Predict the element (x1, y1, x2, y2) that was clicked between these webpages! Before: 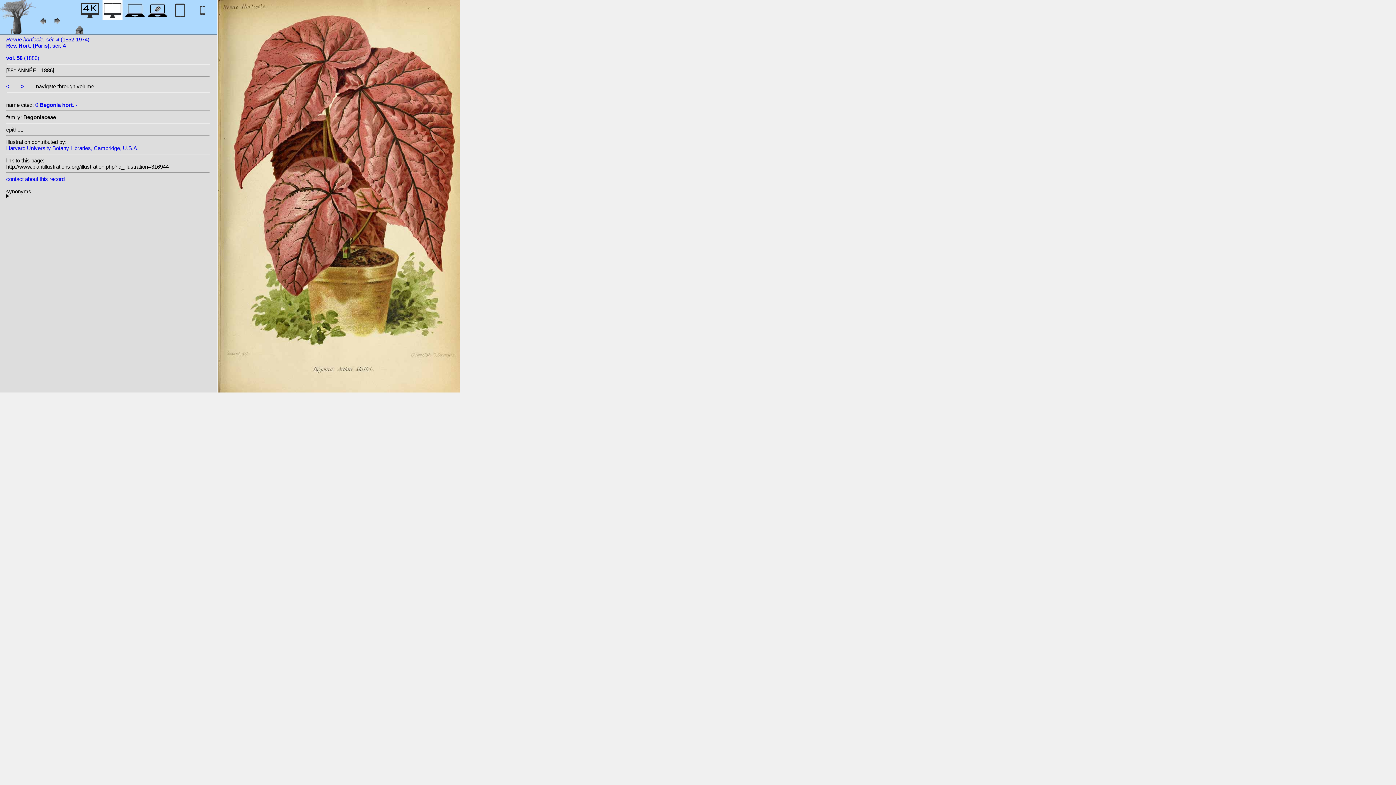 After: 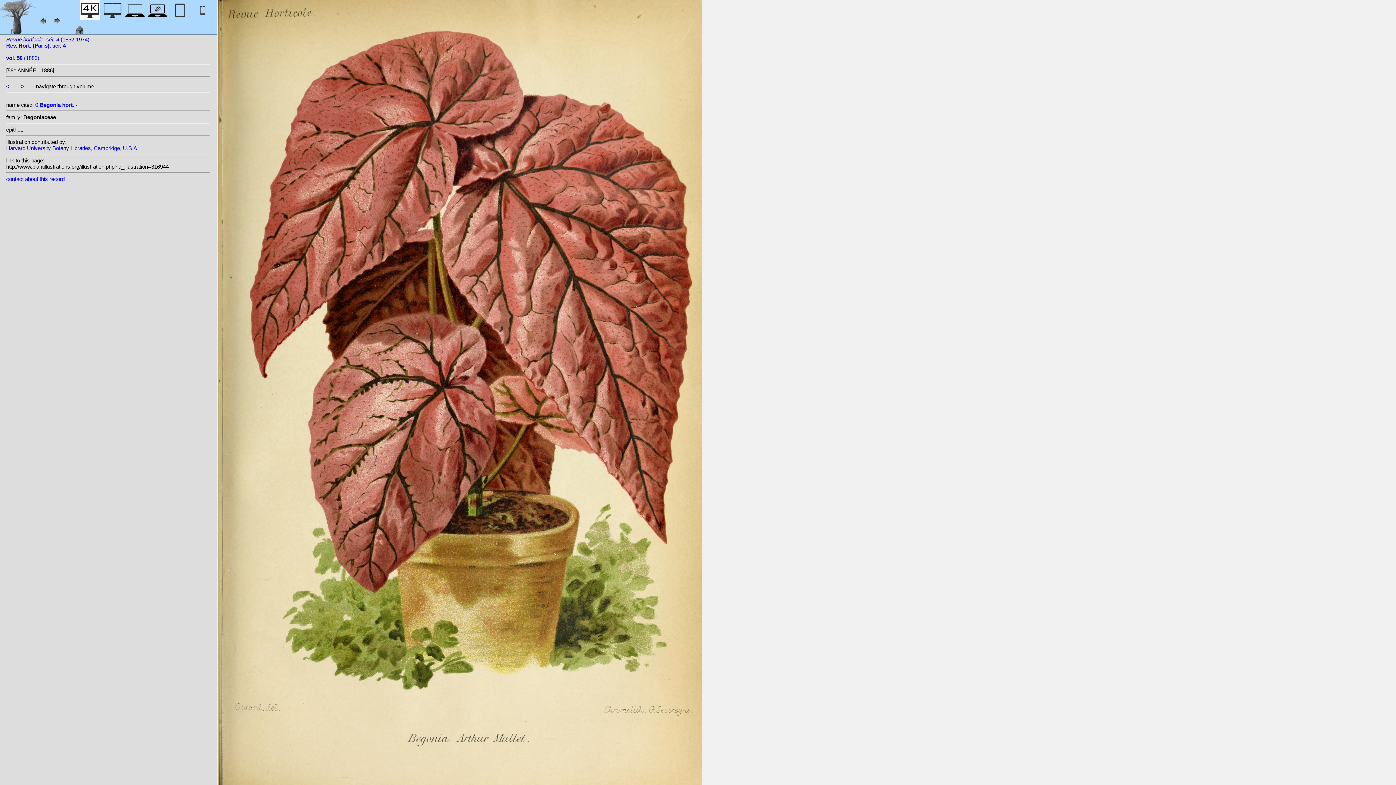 Action: bbox: (80, 12, 100, 22)